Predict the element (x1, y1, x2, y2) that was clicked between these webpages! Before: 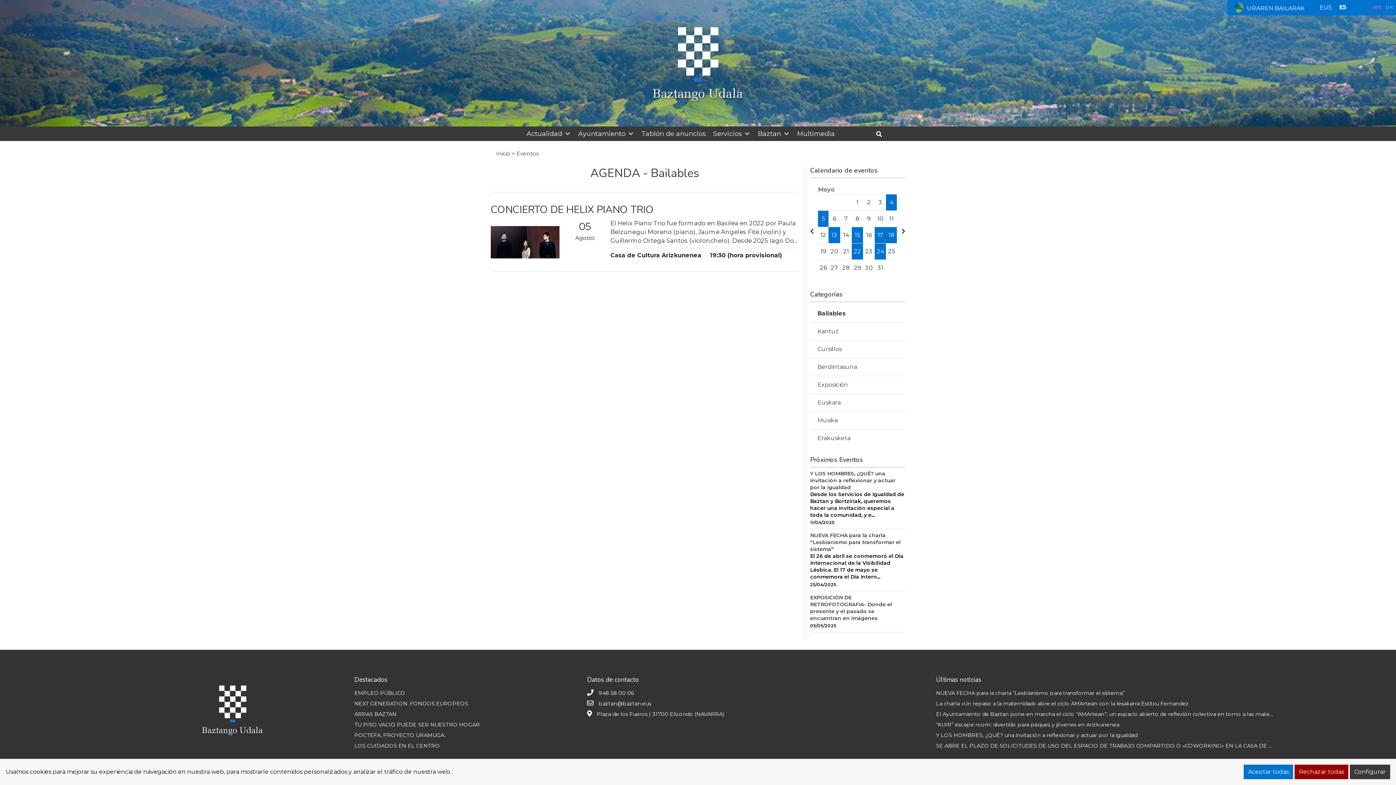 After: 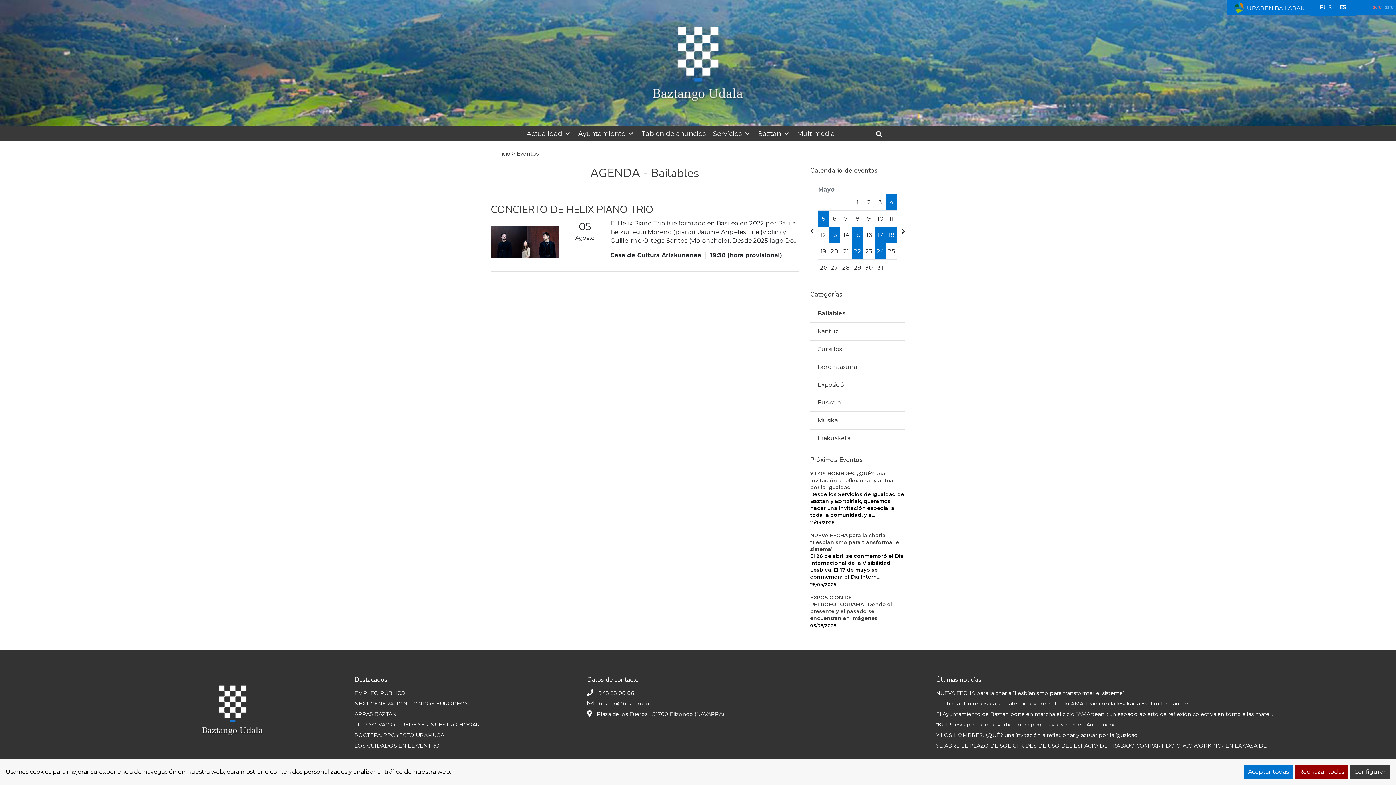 Action: bbox: (598, 700, 651, 707) label: baztan@baztan.eus